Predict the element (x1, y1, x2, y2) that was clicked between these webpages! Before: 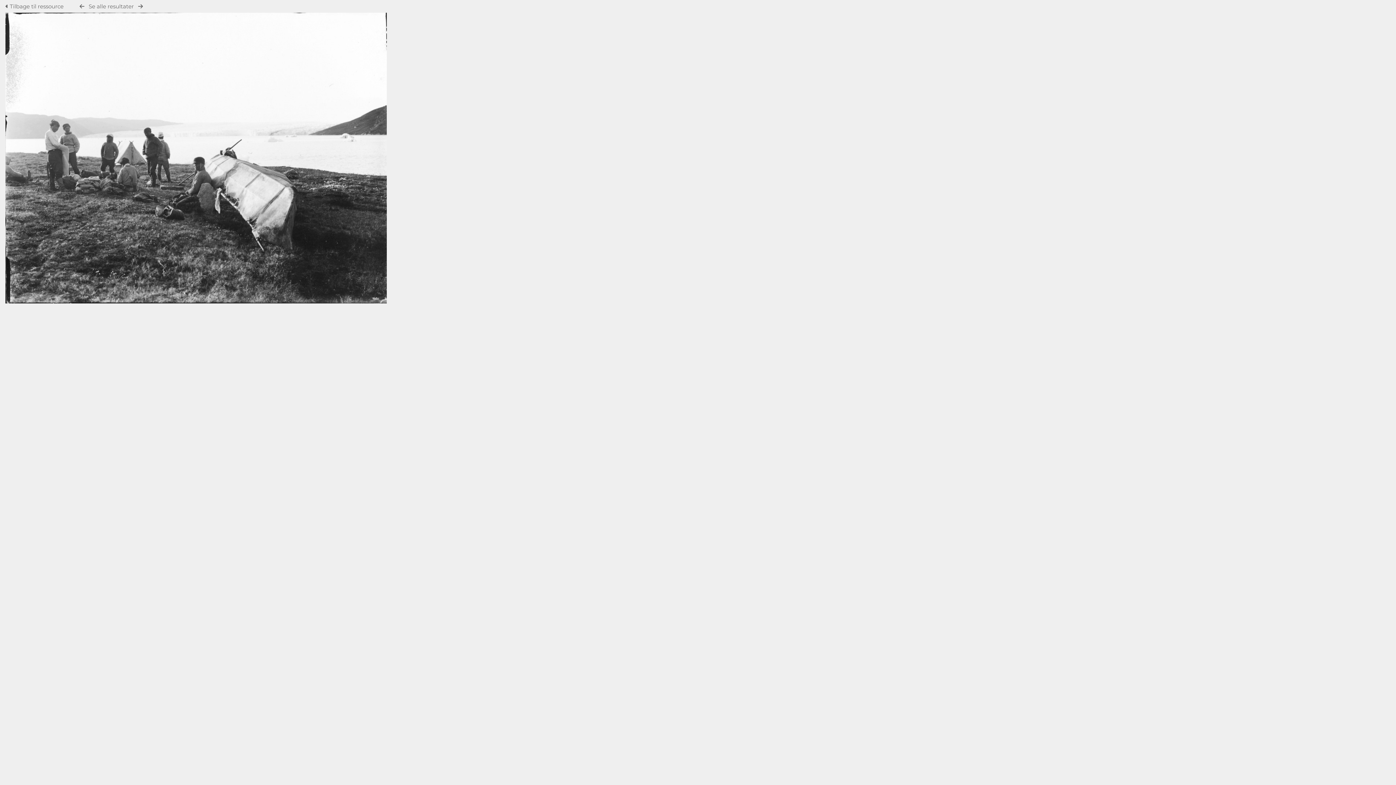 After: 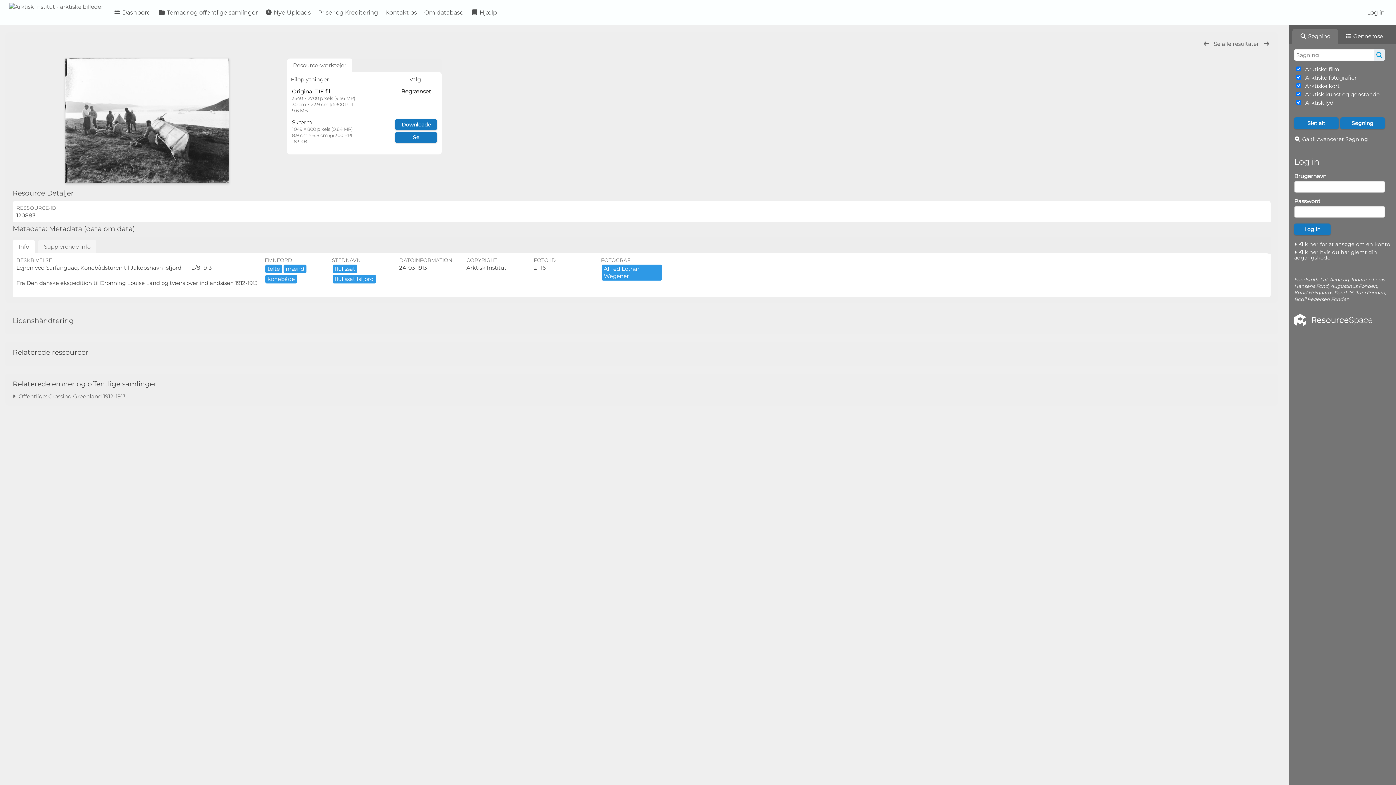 Action: bbox: (5, 298, 386, 305)